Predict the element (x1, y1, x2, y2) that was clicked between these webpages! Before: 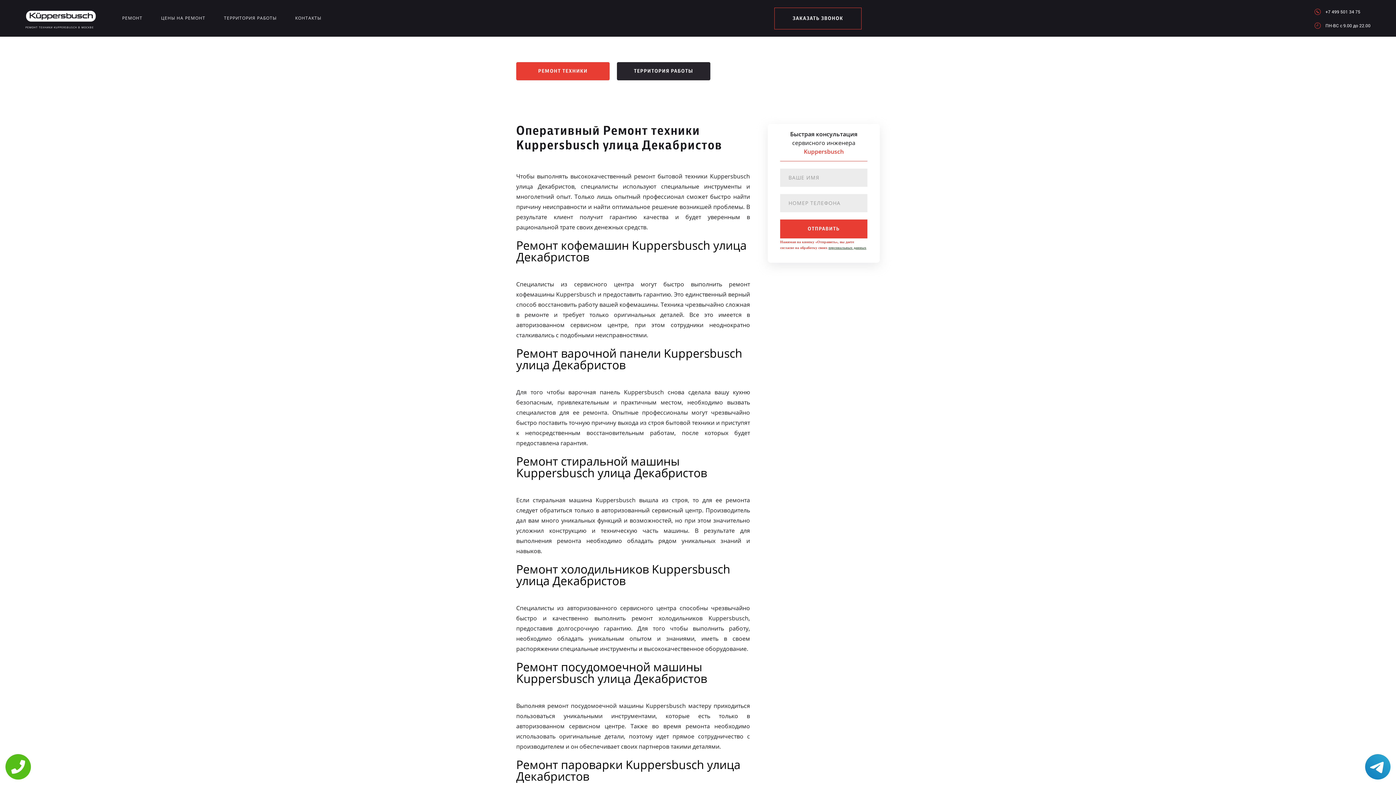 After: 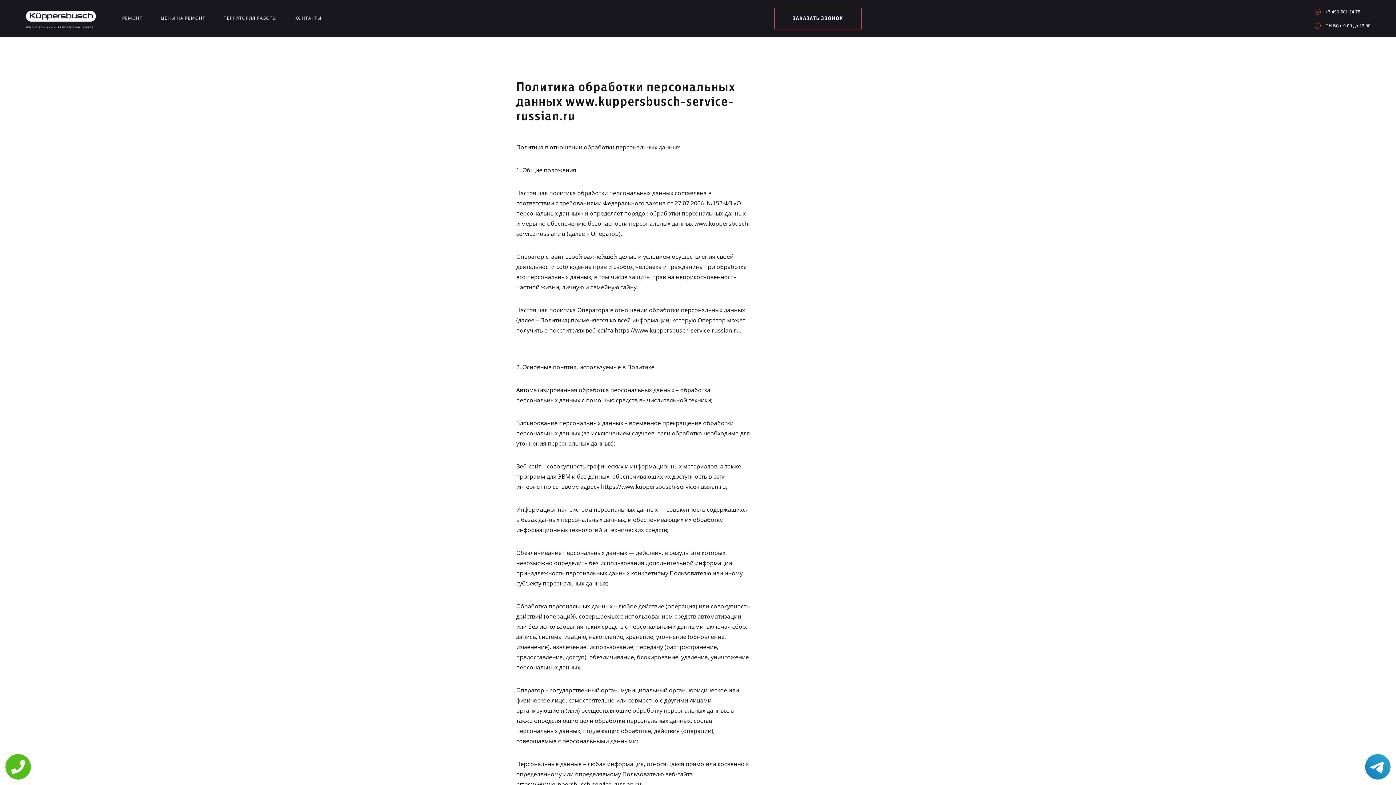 Action: label: персональных данных bbox: (828, 245, 866, 249)